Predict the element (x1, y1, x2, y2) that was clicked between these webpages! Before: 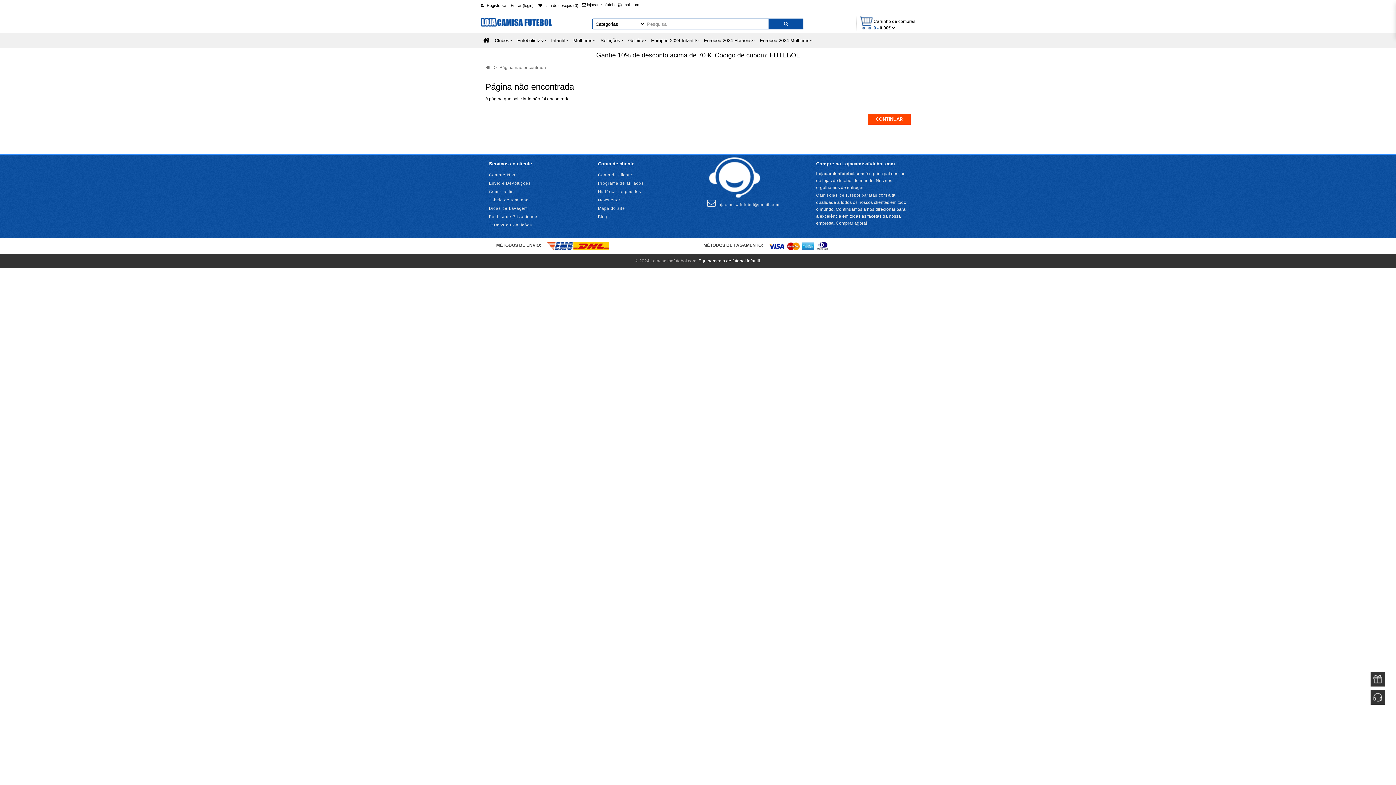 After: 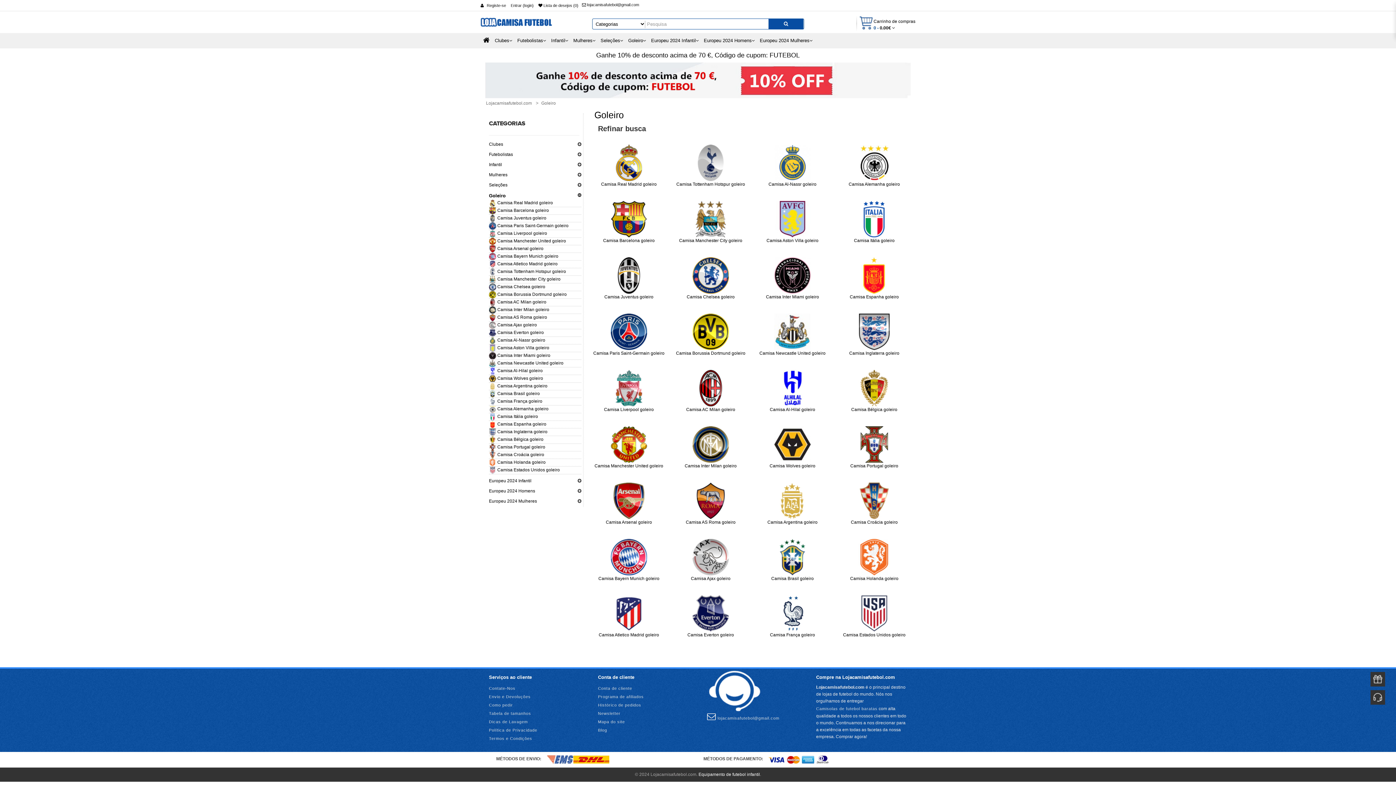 Action: bbox: (627, 33, 646, 48) label: Goleiro